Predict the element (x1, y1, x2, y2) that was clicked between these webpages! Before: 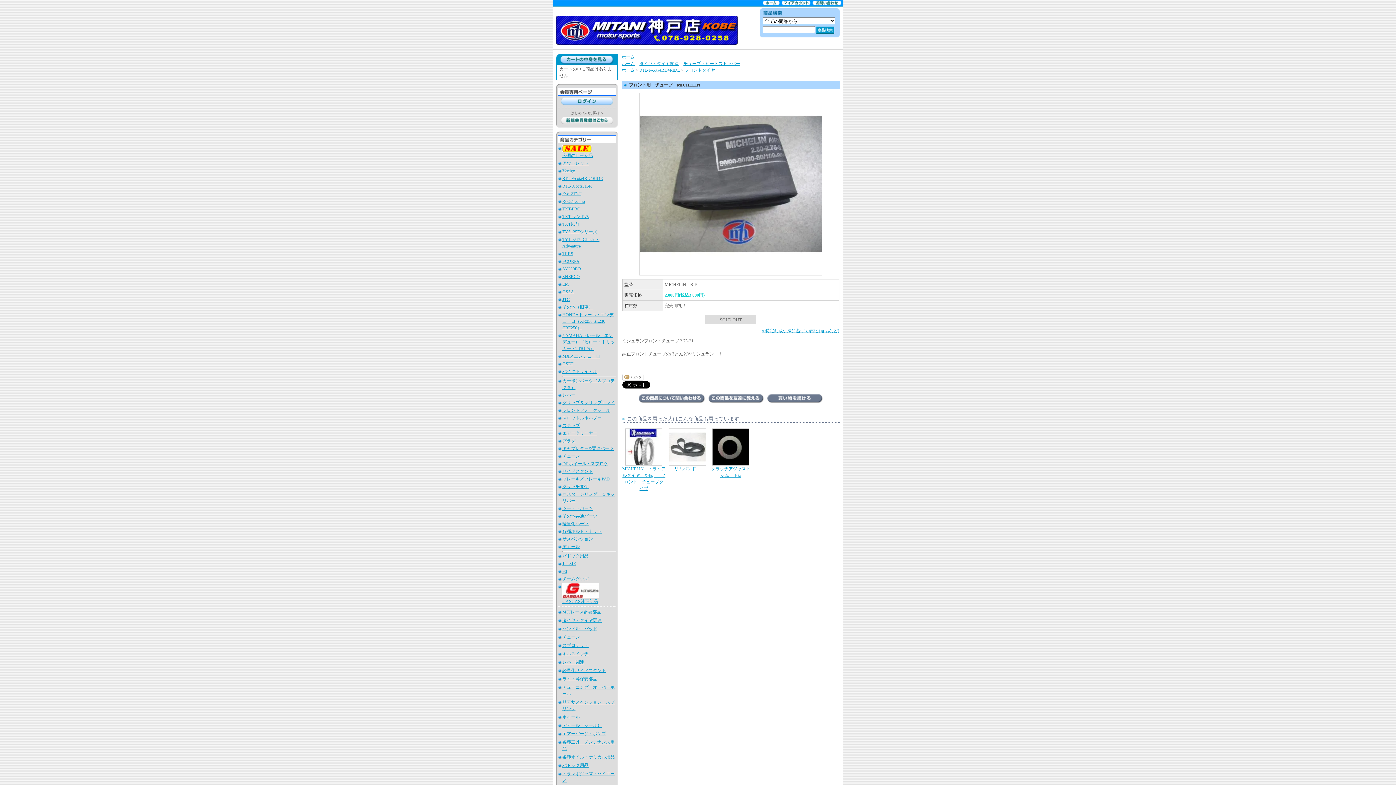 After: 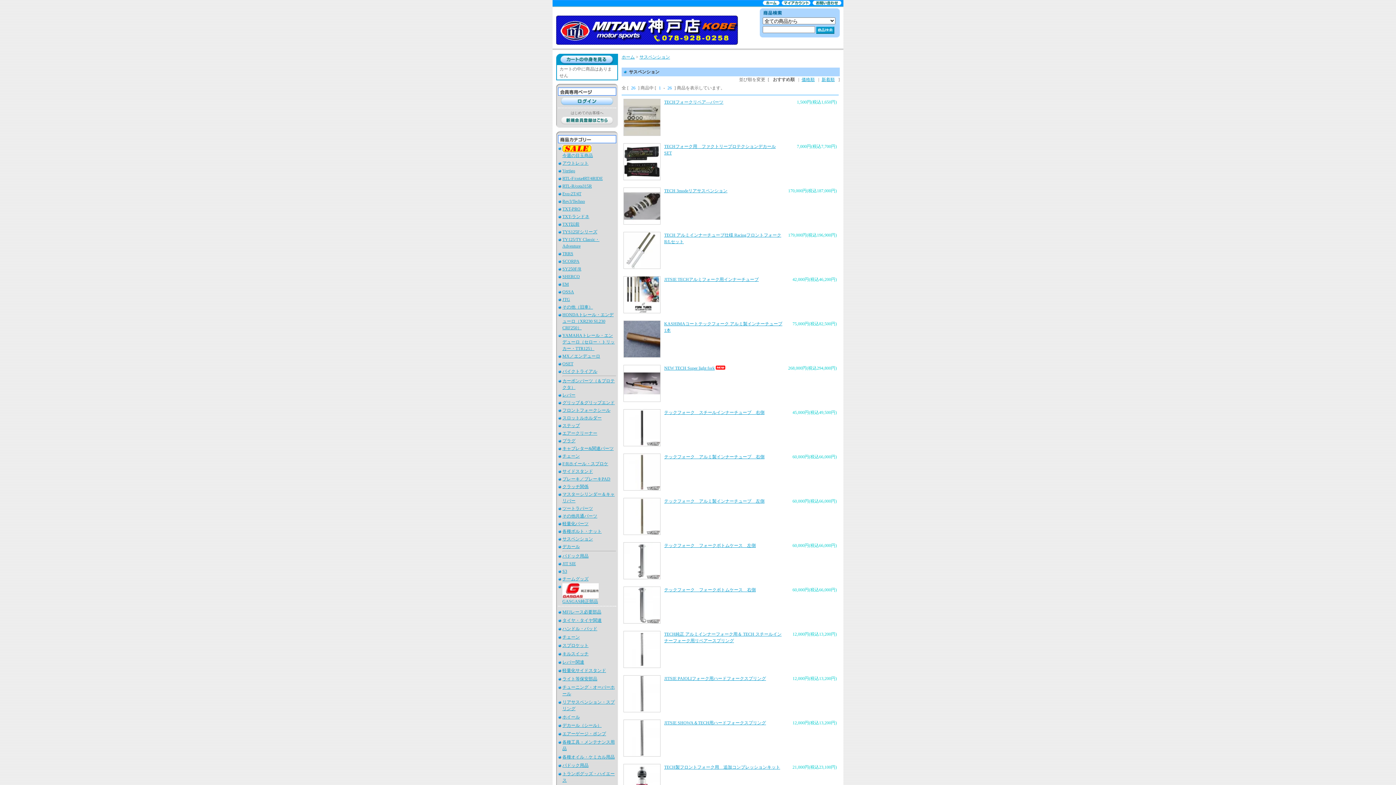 Action: bbox: (562, 536, 593, 541) label: サスペンション